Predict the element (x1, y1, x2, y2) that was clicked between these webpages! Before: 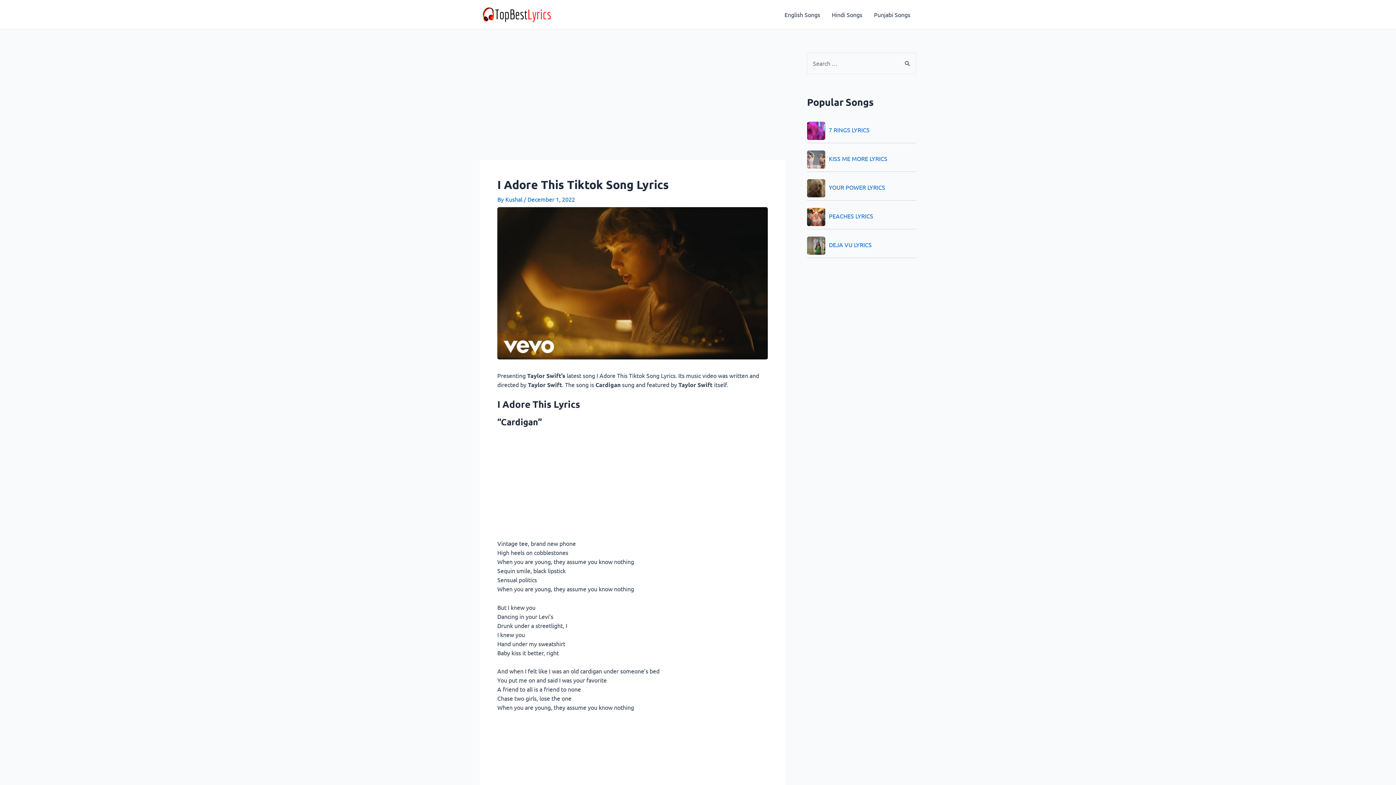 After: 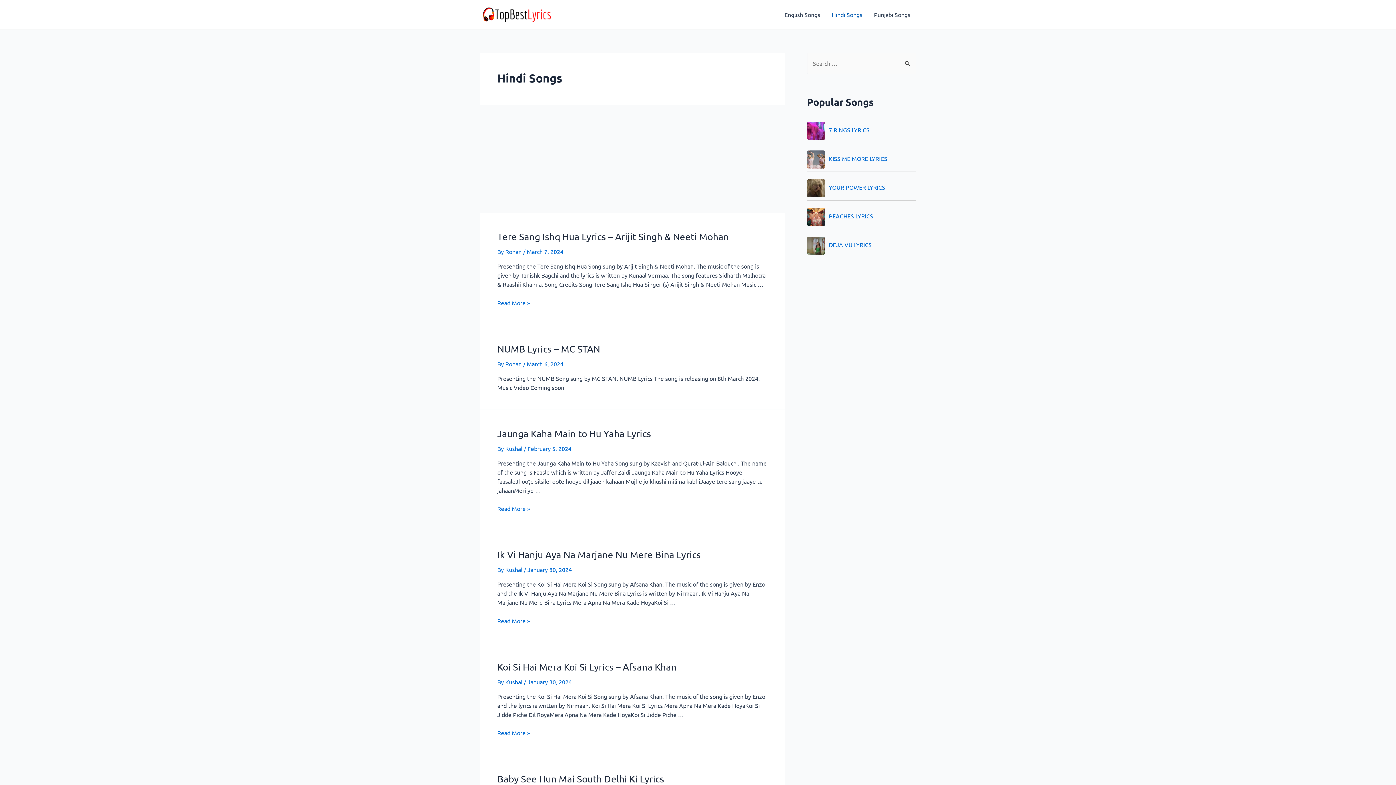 Action: label: Hindi Songs bbox: (826, 0, 868, 29)